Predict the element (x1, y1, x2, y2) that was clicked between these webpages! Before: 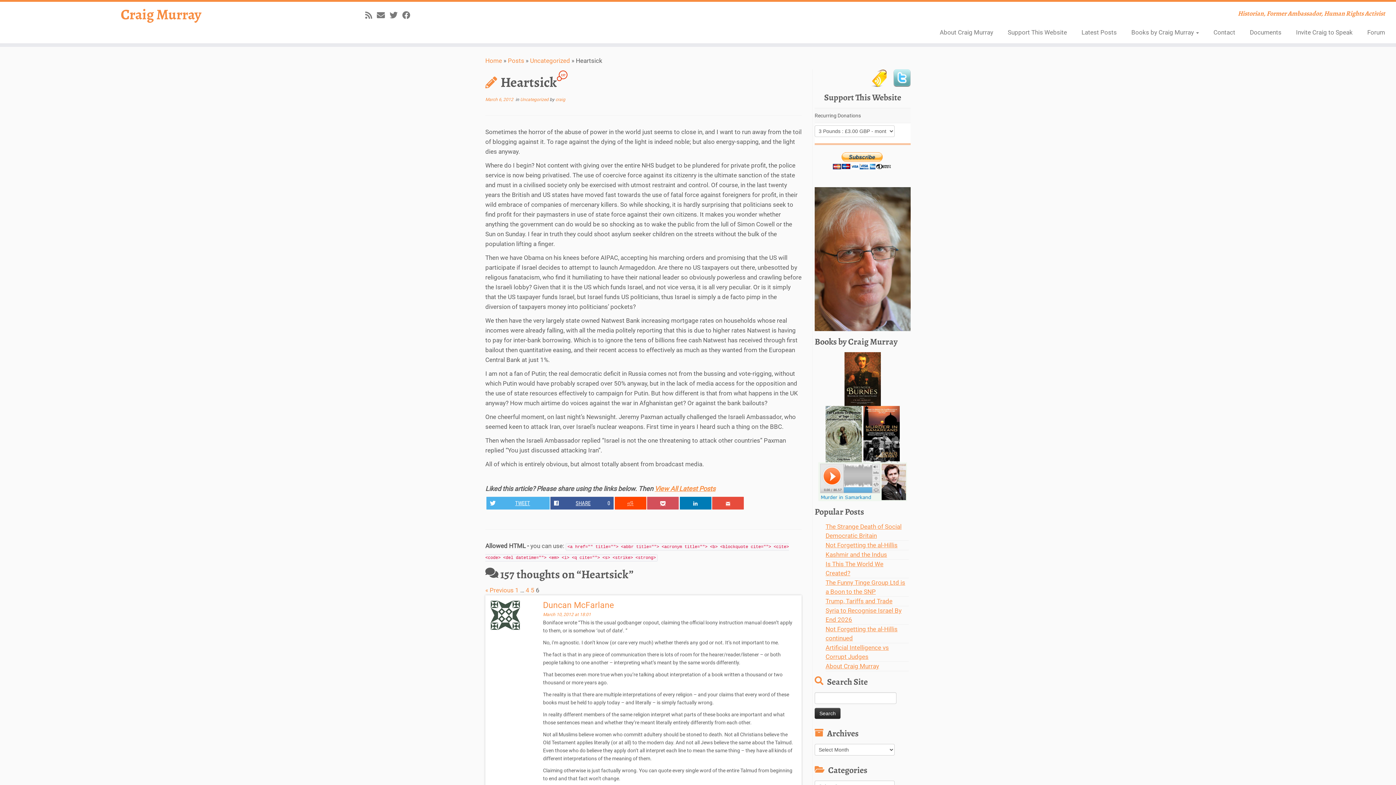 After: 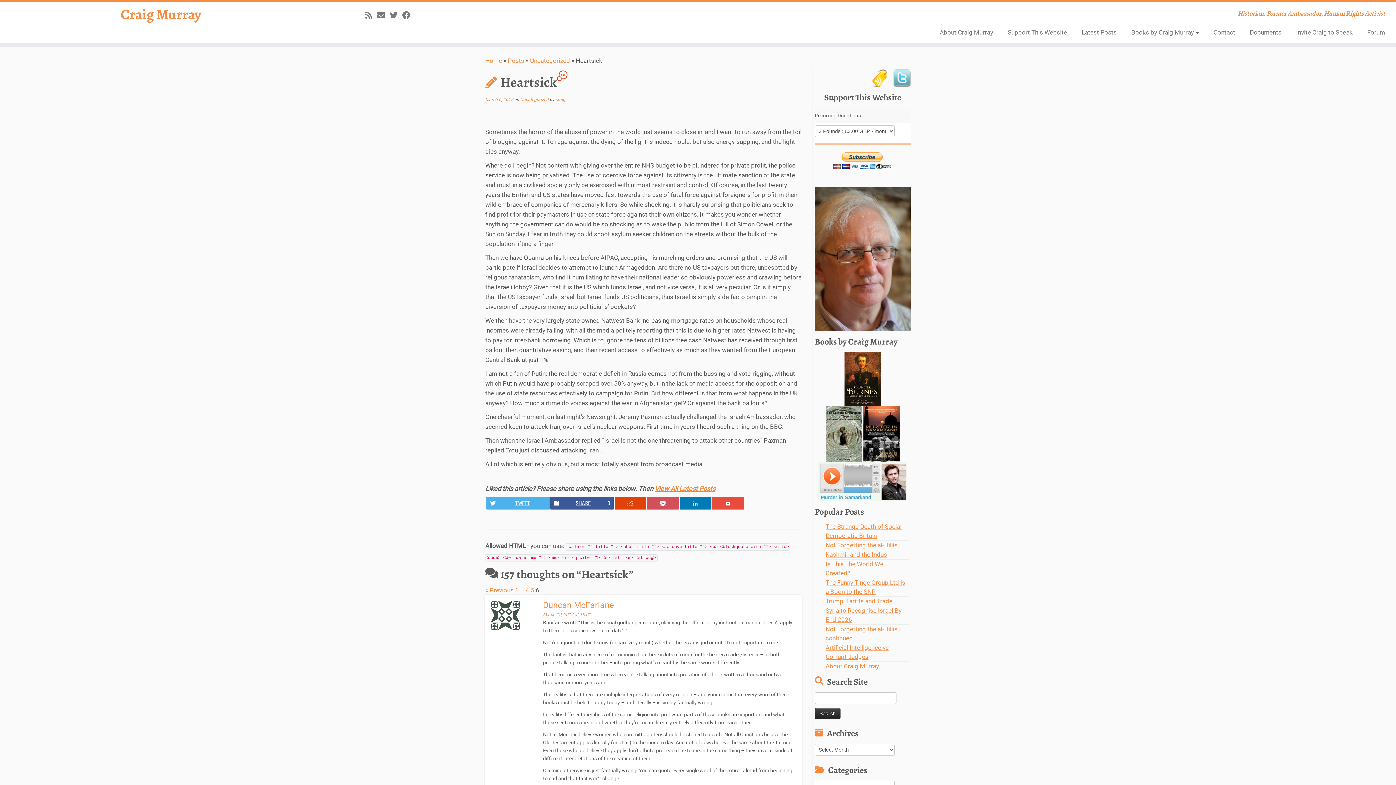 Action: bbox: (614, 497, 646, 509)